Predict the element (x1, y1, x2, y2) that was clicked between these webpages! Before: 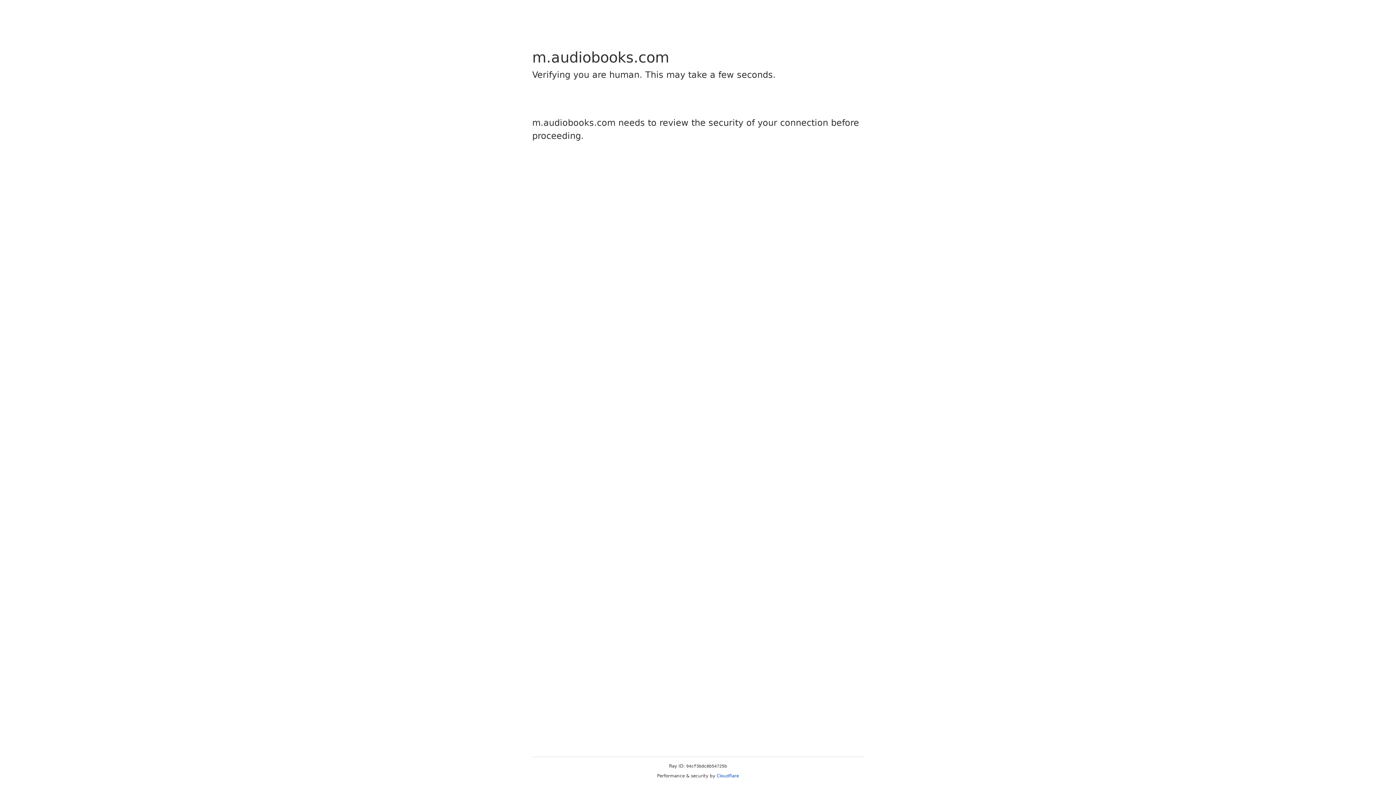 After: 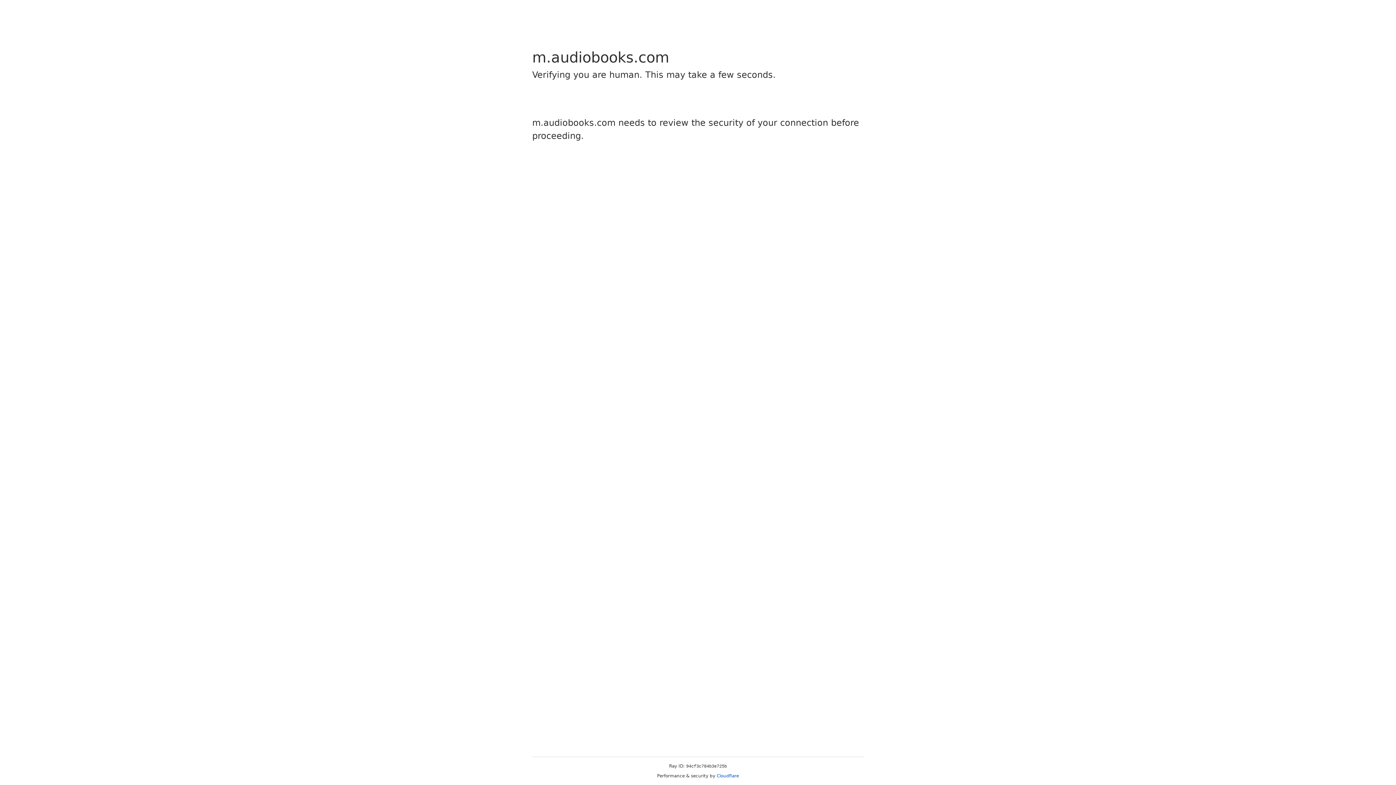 Action: bbox: (716, 773, 739, 778) label: Cloudflare